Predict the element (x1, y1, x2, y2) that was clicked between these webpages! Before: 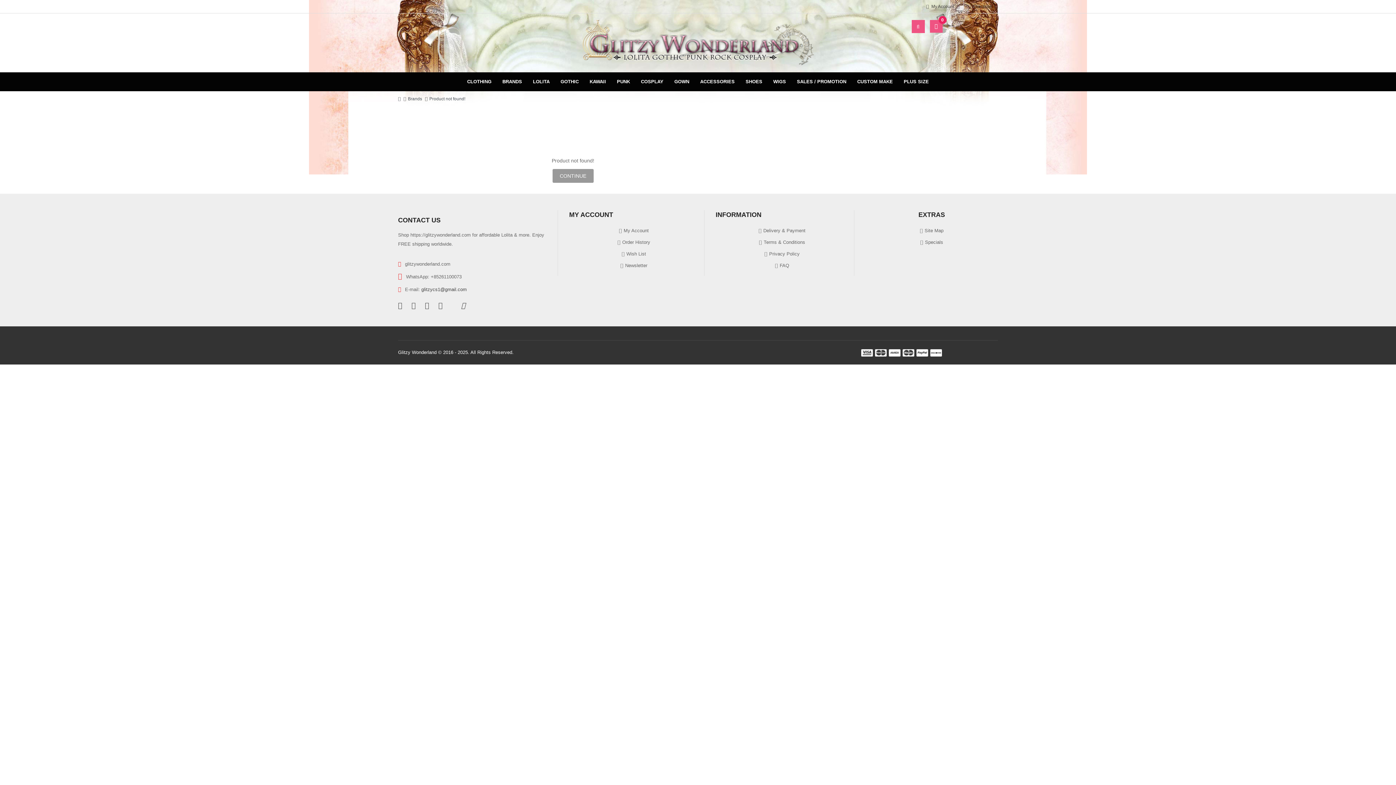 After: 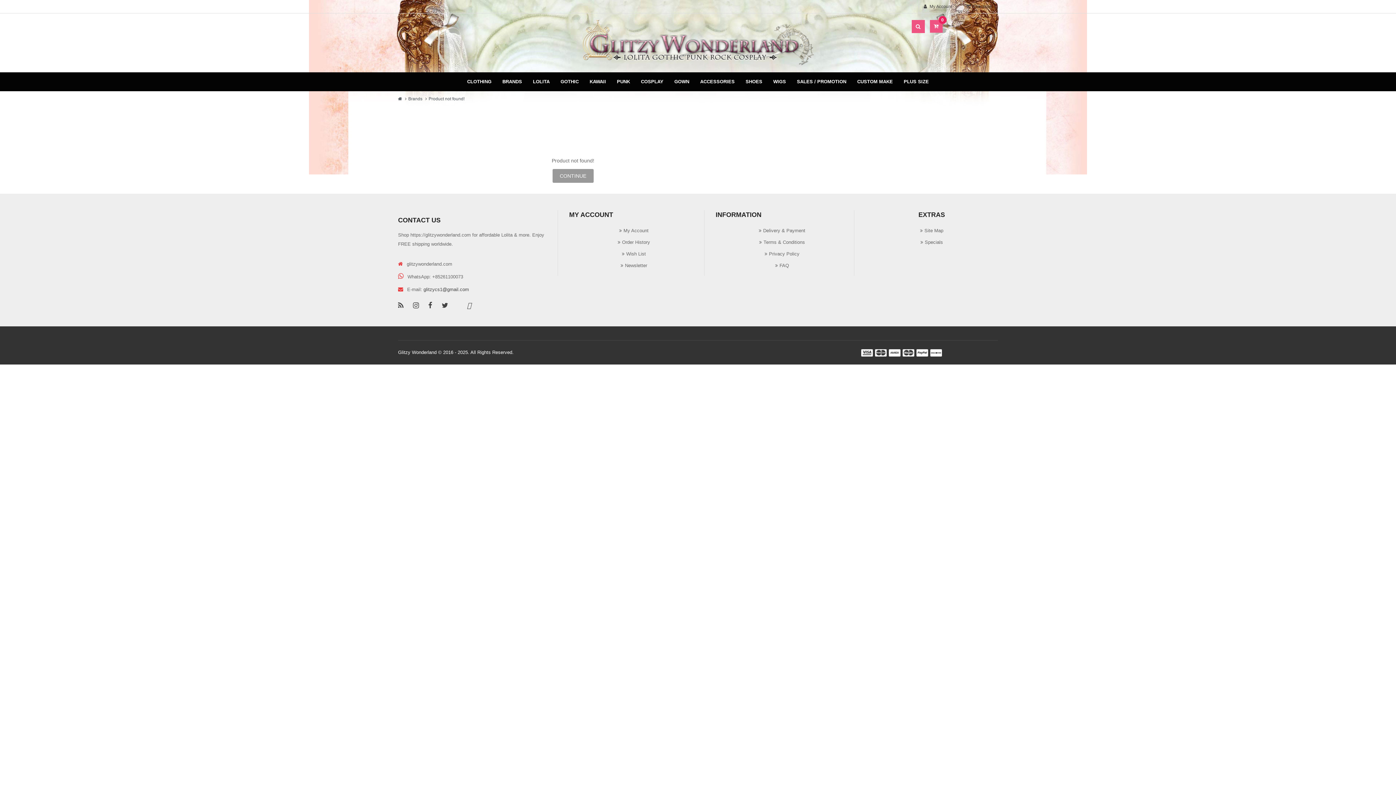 Action: bbox: (429, 96, 465, 101) label: Product not found!